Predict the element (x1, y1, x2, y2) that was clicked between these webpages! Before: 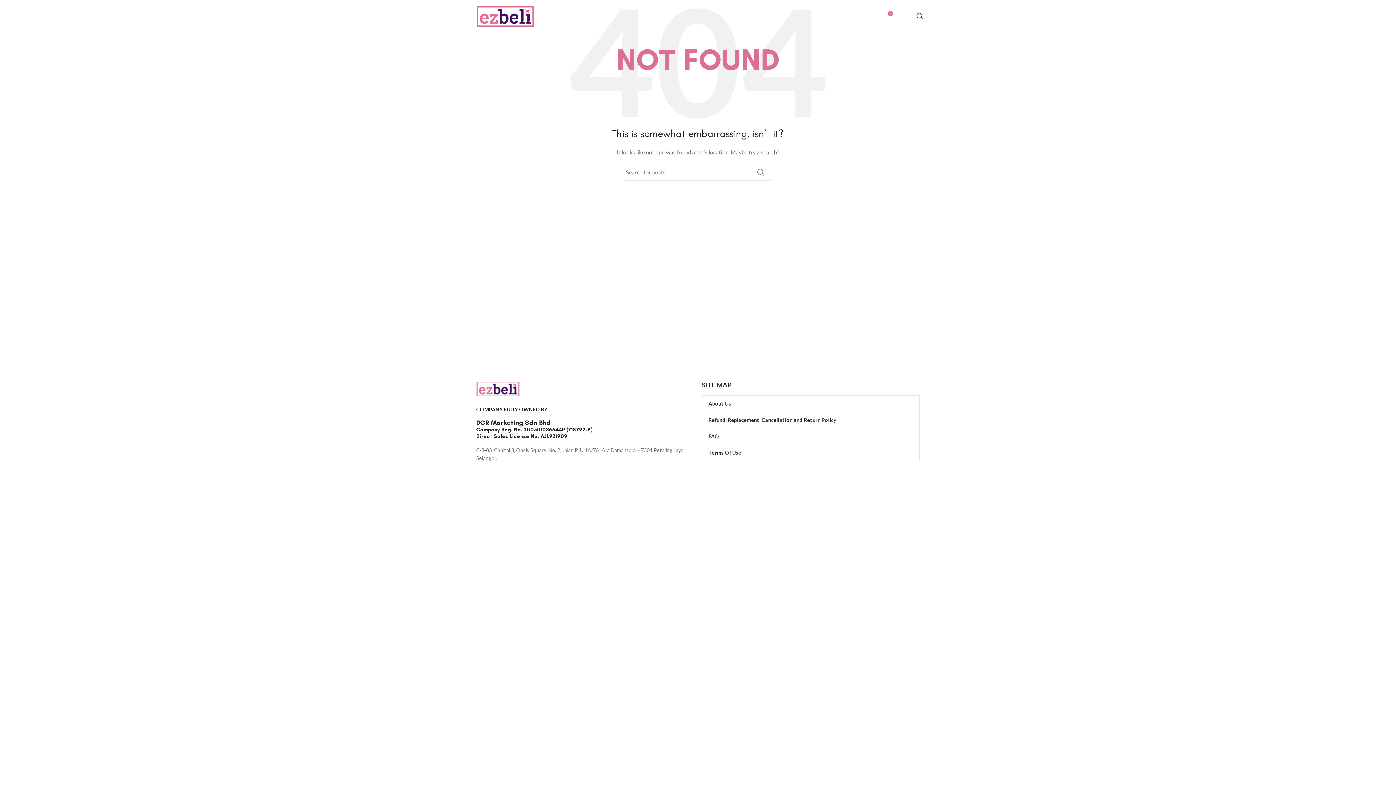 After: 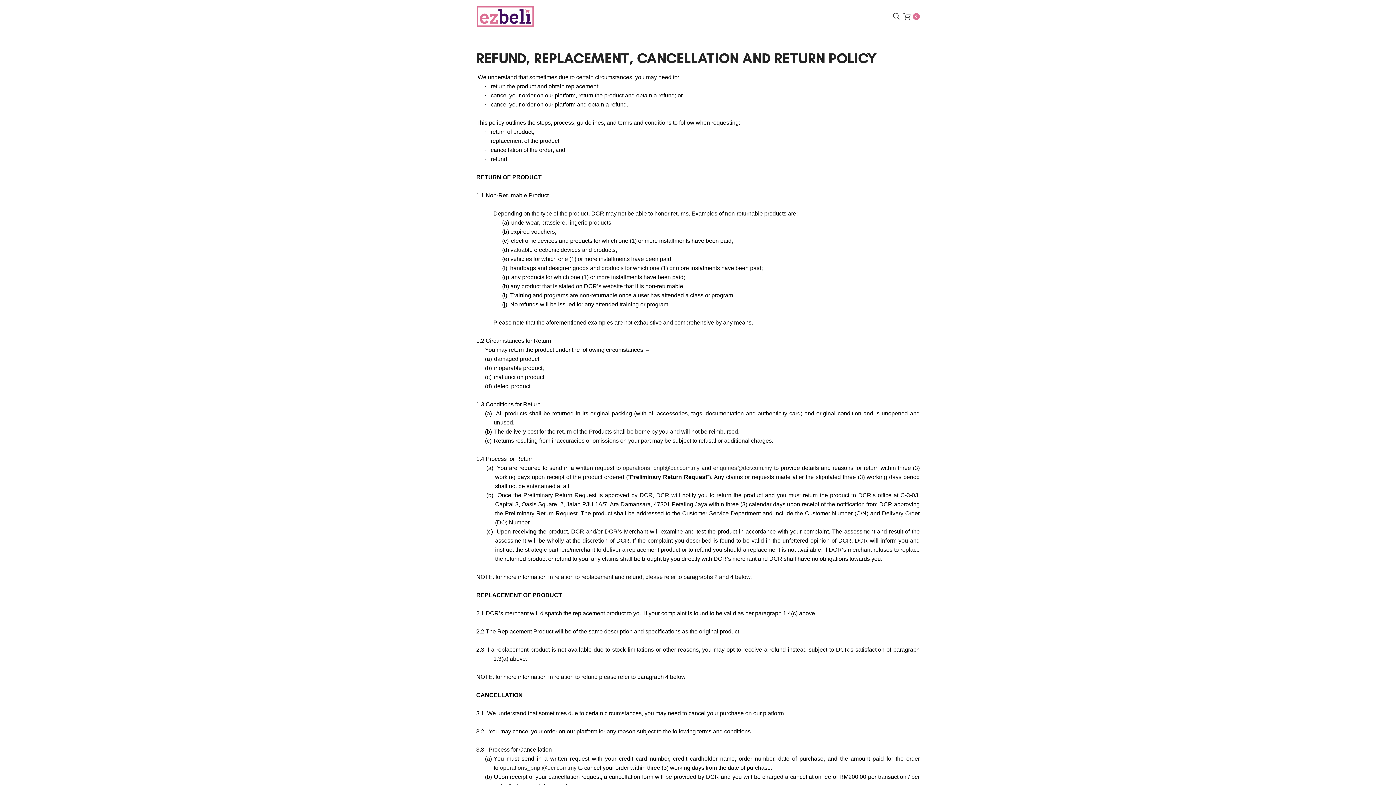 Action: label: Refund, Replacement, Cancellation and Return Policy bbox: (702, 412, 919, 428)